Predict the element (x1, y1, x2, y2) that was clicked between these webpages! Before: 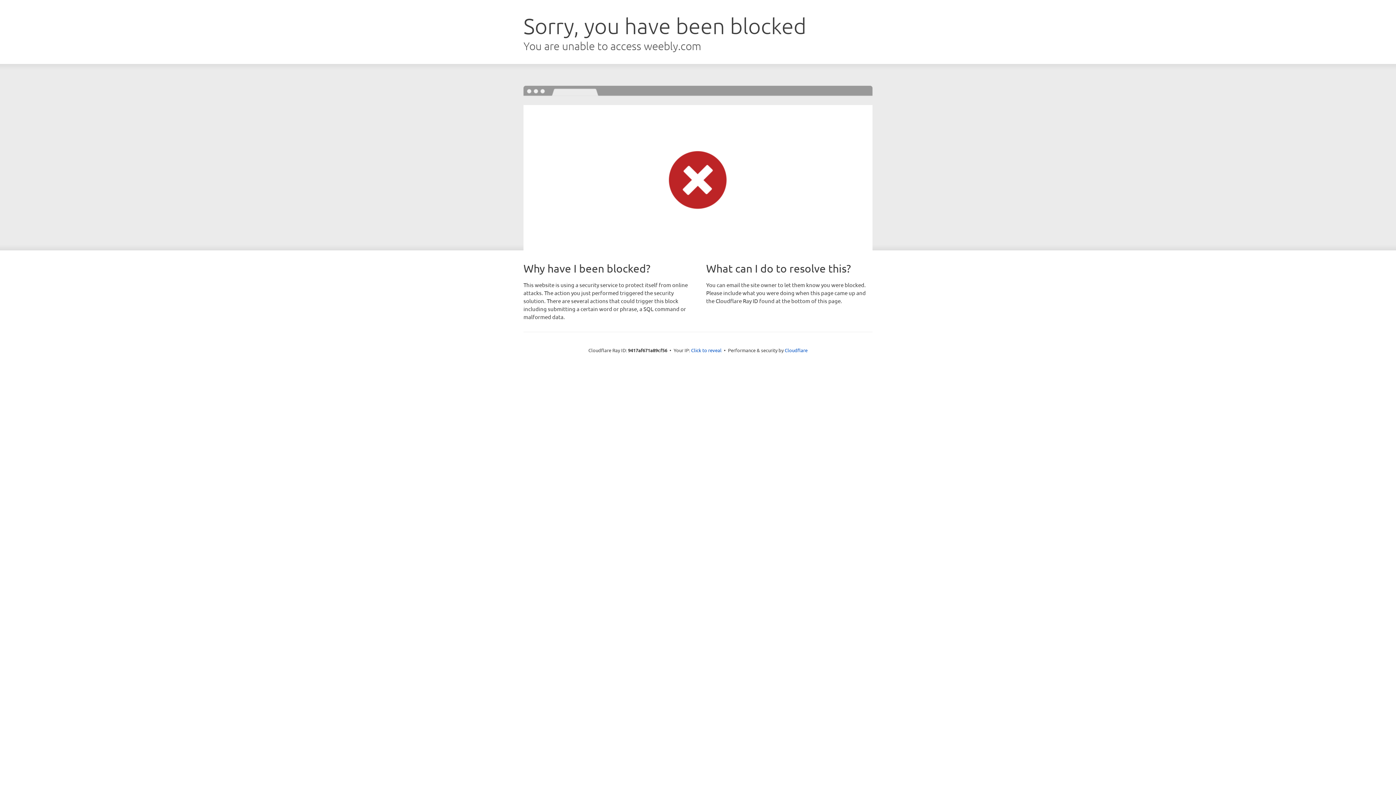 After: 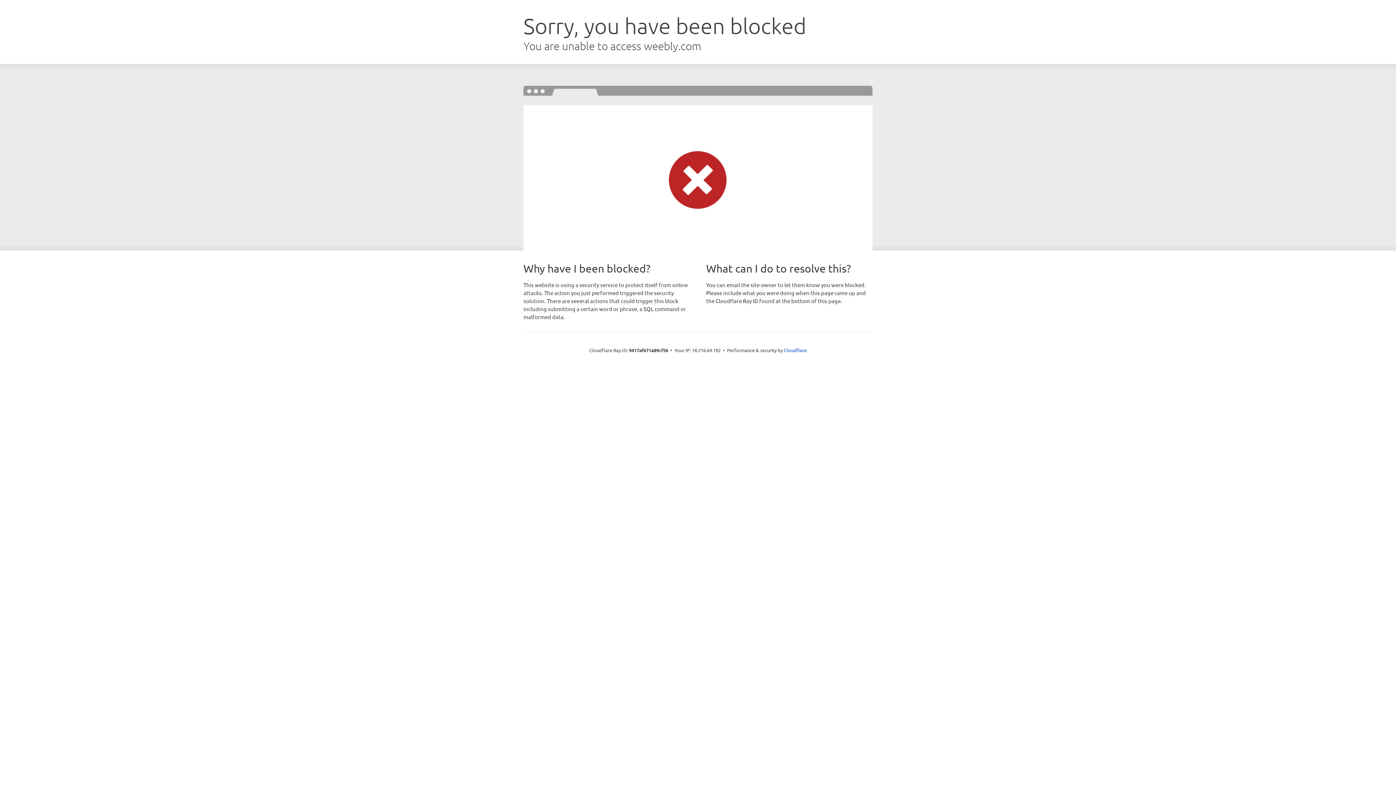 Action: label: Click to reveal bbox: (691, 346, 721, 353)